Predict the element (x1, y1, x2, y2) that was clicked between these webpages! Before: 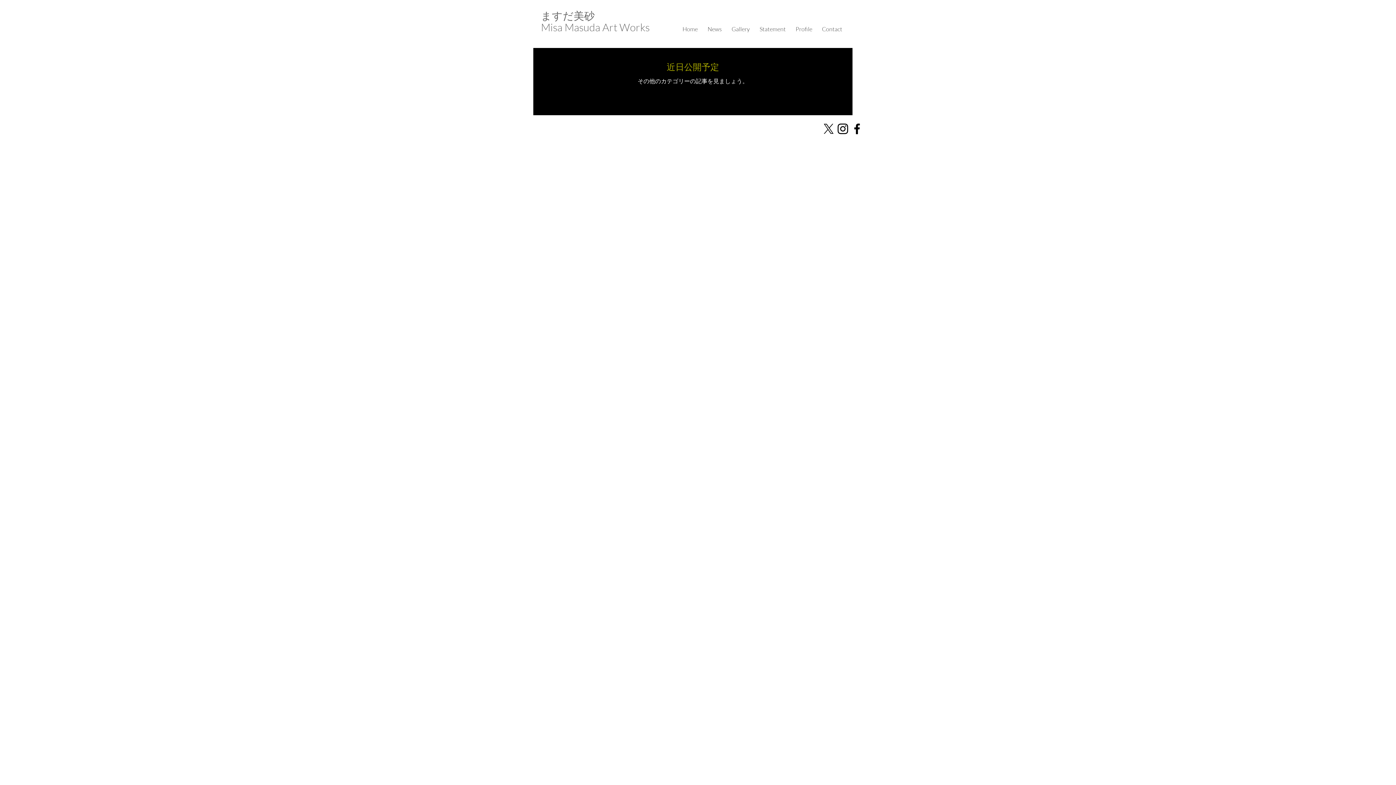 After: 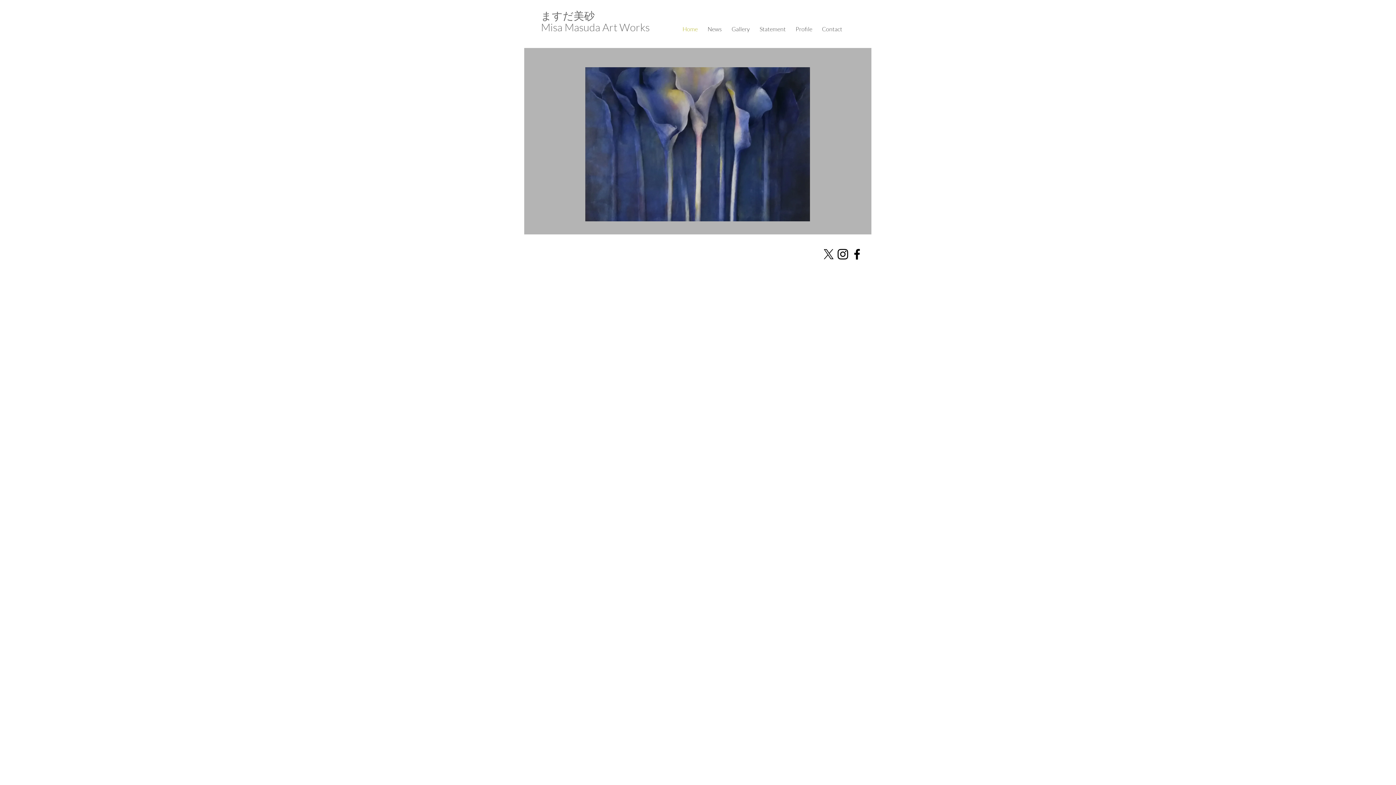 Action: label: Home bbox: (677, 18, 702, 40)